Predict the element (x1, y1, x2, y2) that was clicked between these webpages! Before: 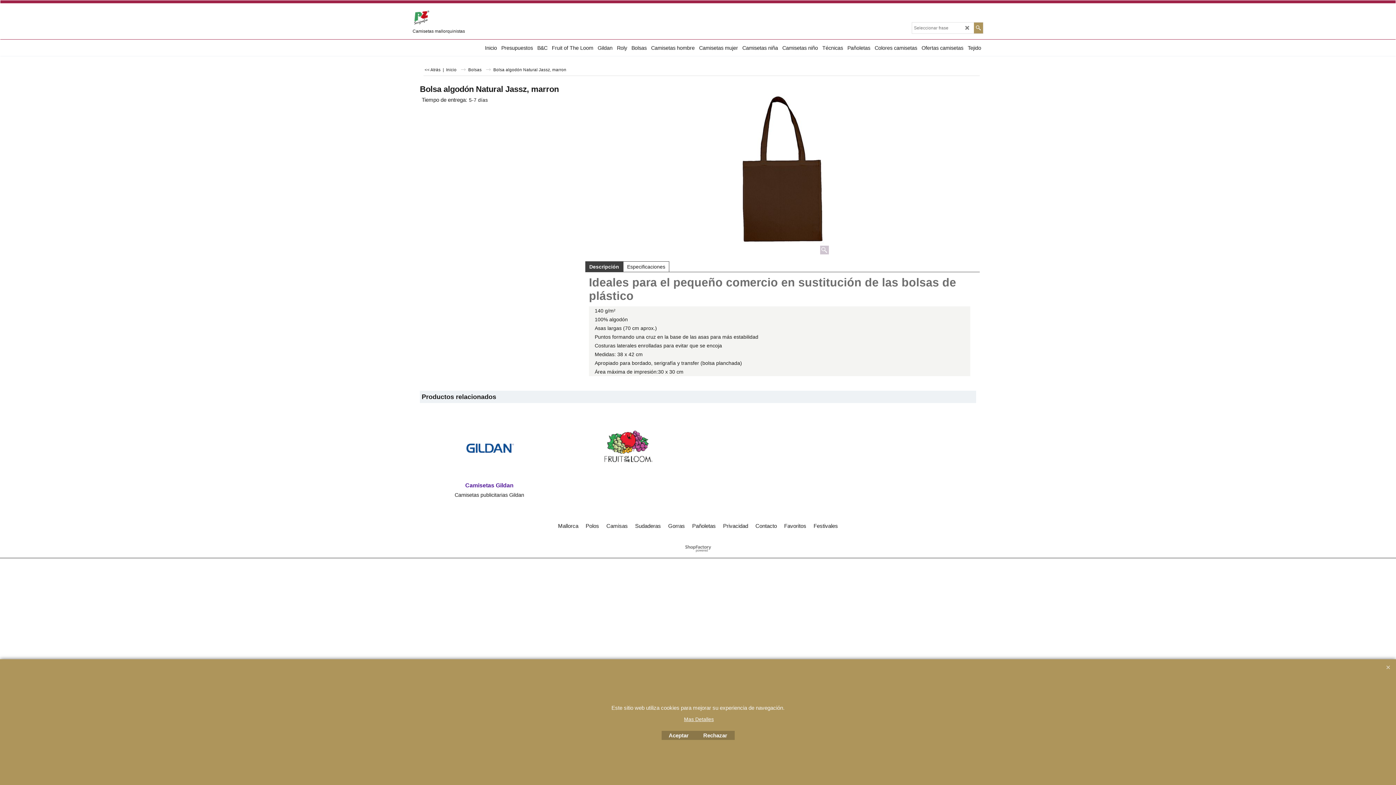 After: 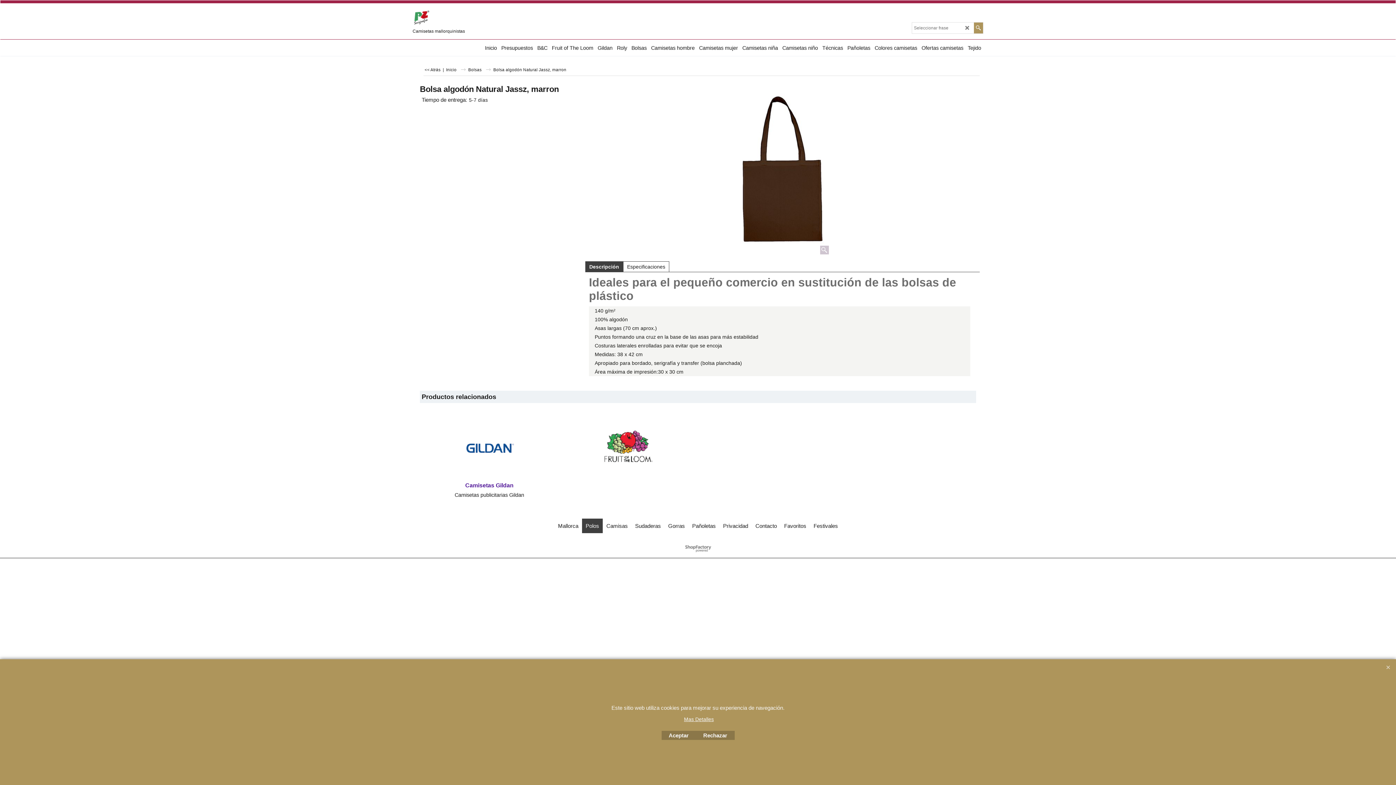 Action: label: Polos bbox: (582, 518, 602, 533)